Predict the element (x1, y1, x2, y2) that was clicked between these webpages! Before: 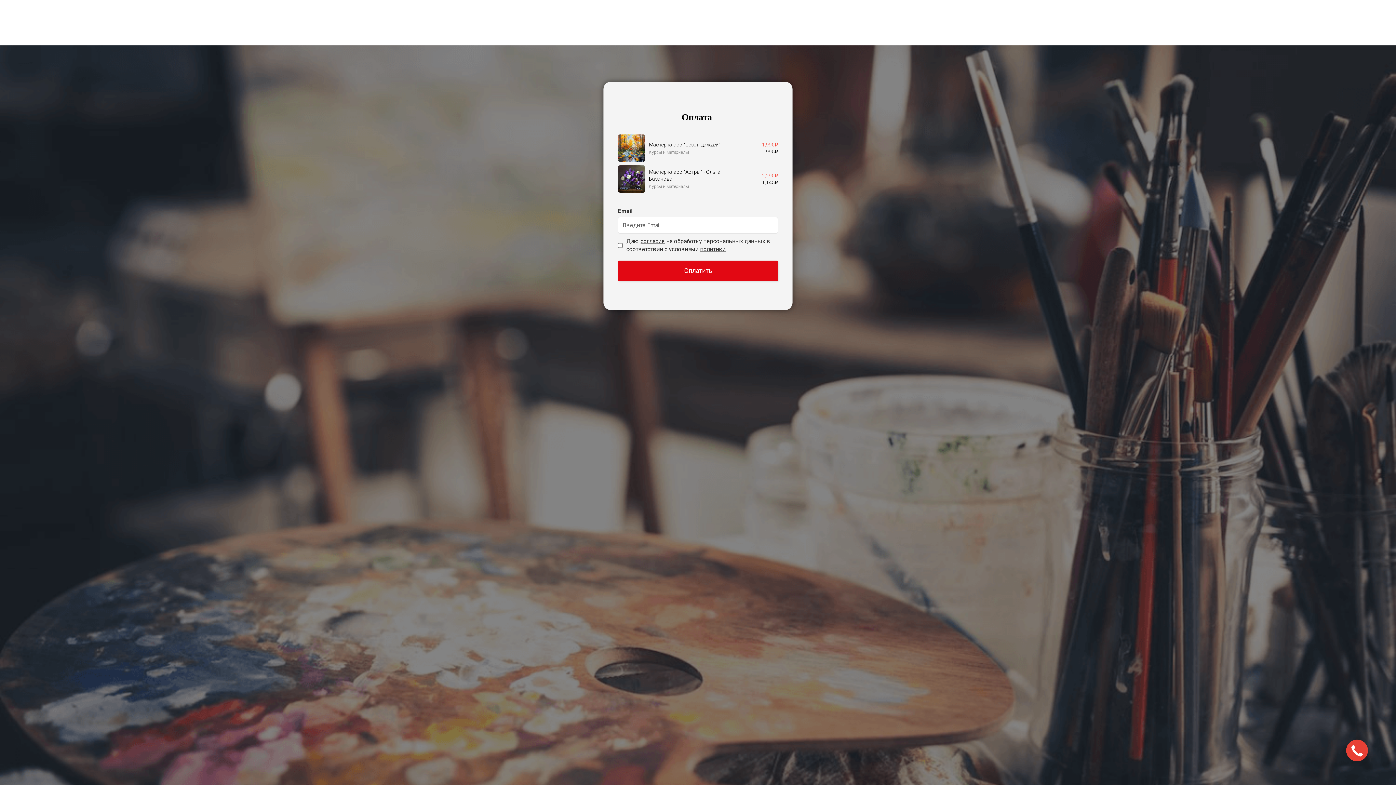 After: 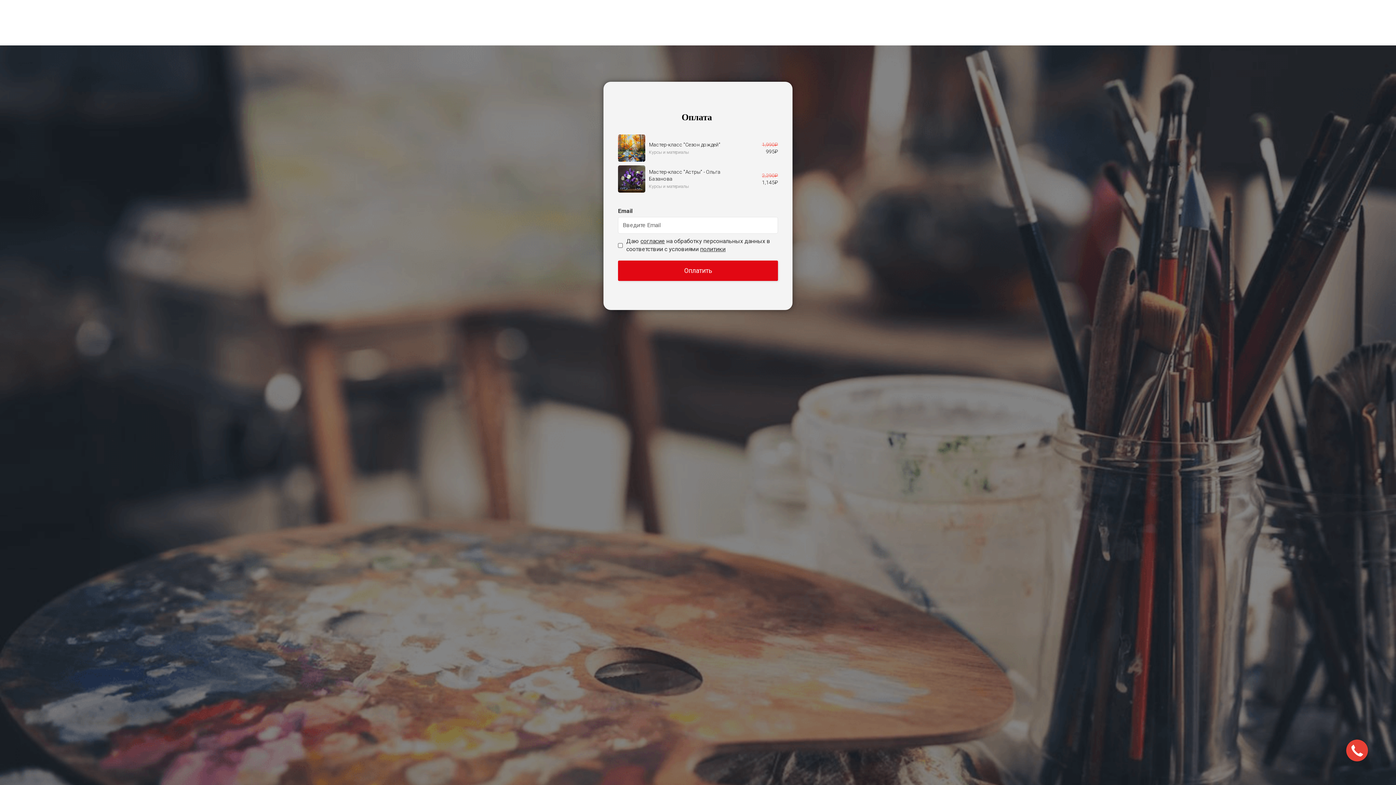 Action: label: политики bbox: (700, 245, 725, 252)